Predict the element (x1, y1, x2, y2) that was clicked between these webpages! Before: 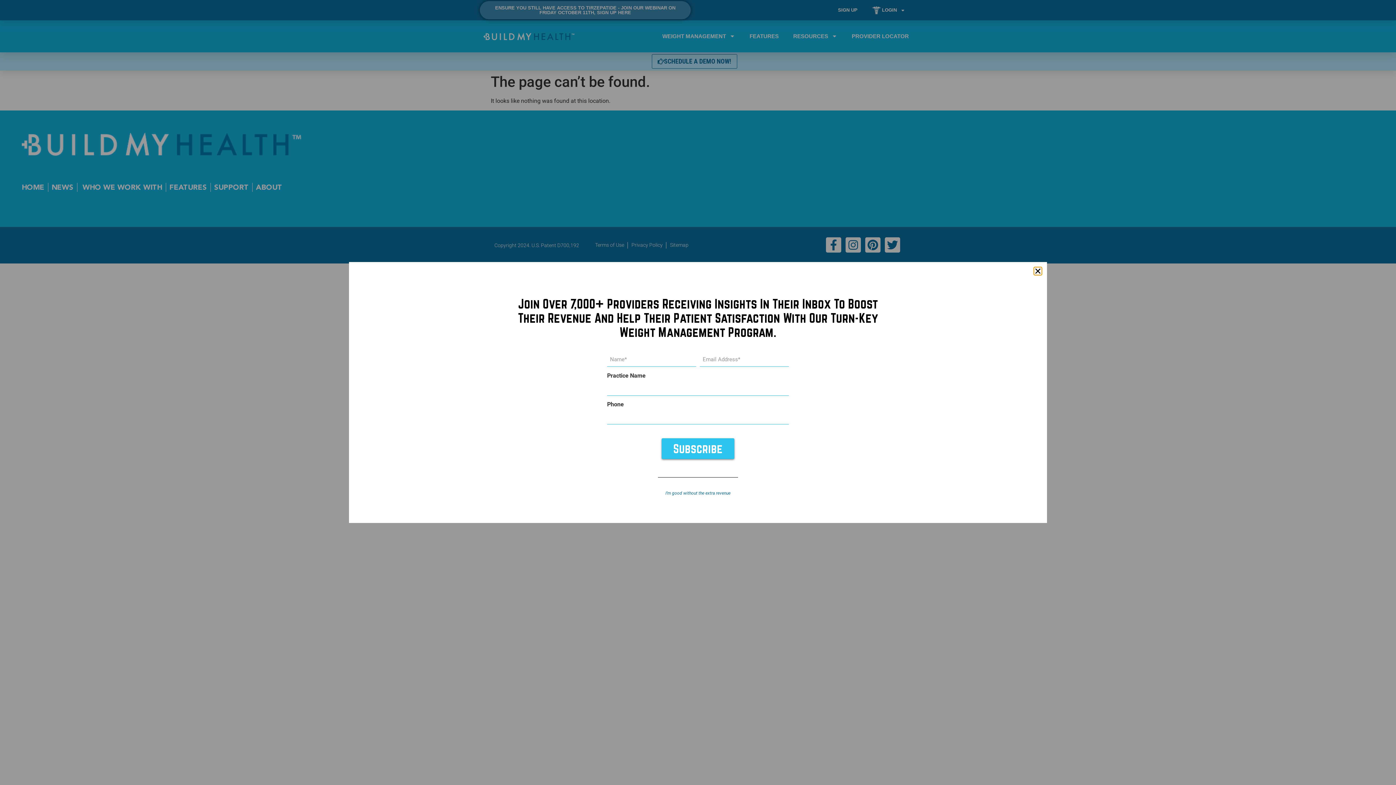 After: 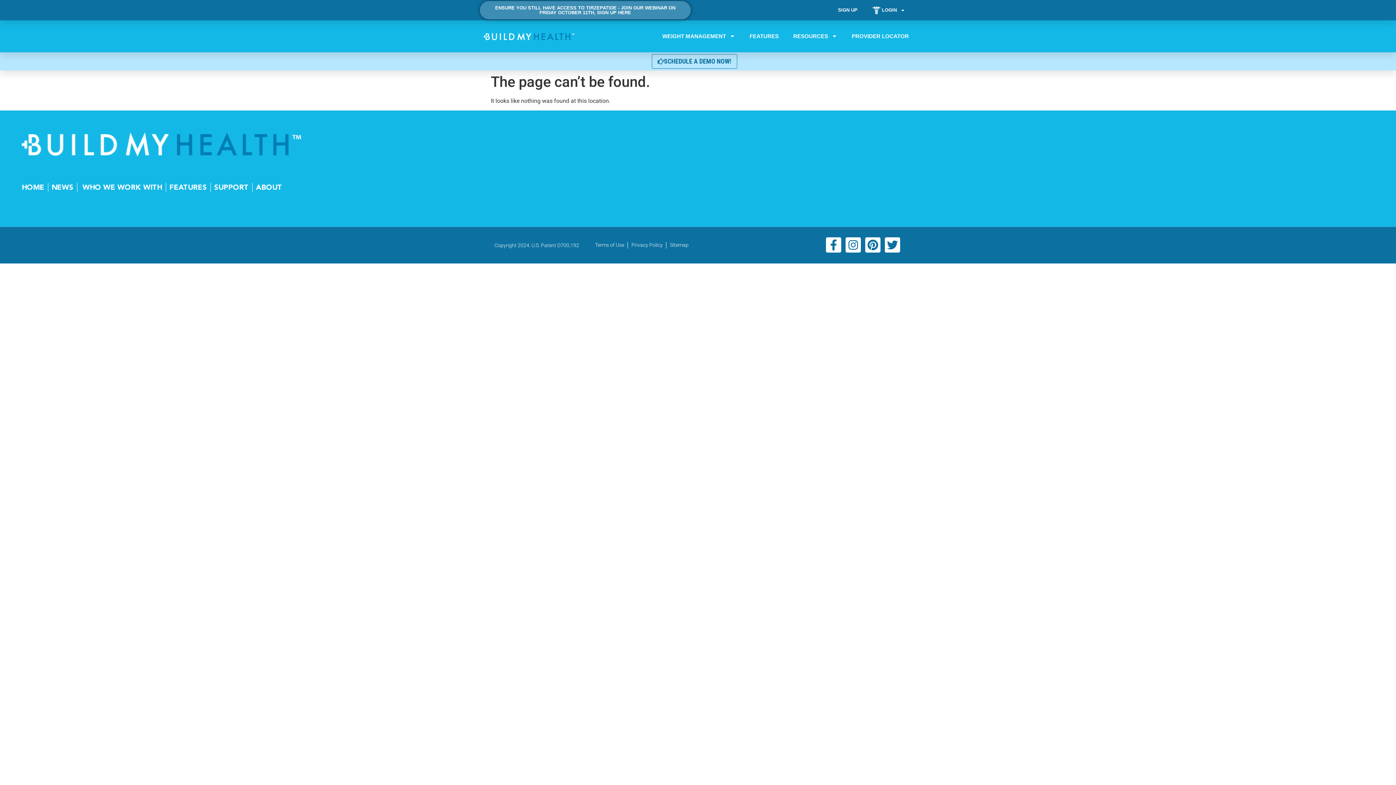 Action: bbox: (1034, 267, 1041, 274) label: Close